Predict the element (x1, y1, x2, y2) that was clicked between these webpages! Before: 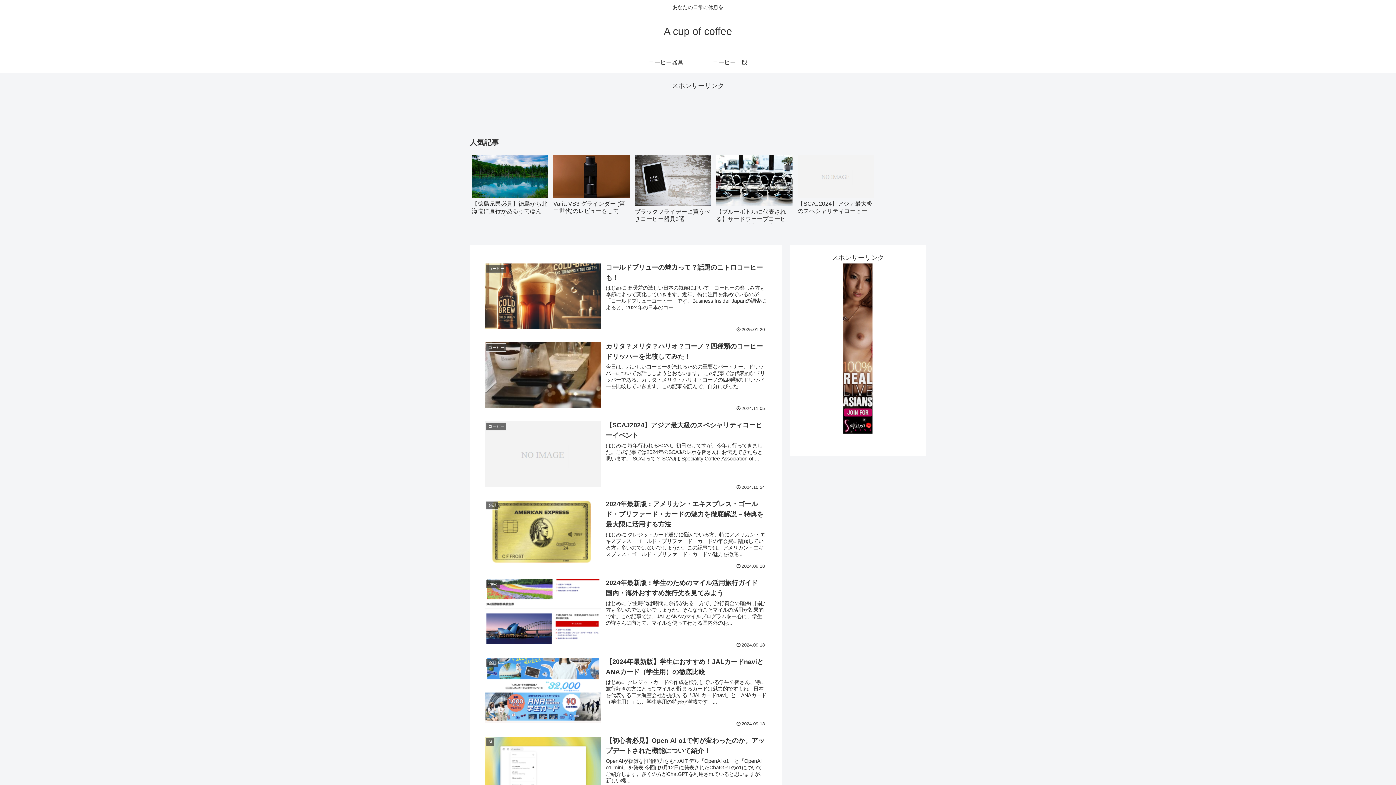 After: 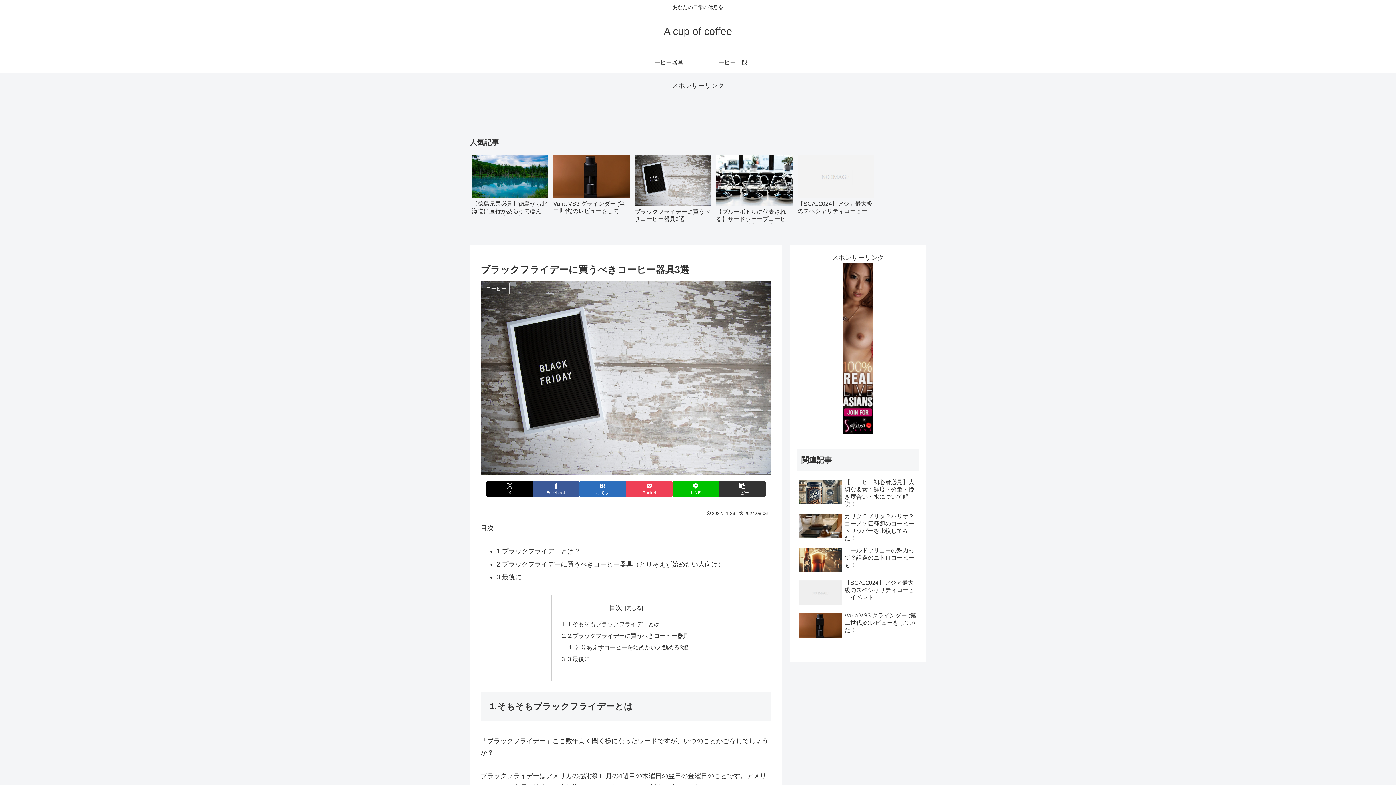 Action: bbox: (633, 152, 713, 232) label: 3 / 5